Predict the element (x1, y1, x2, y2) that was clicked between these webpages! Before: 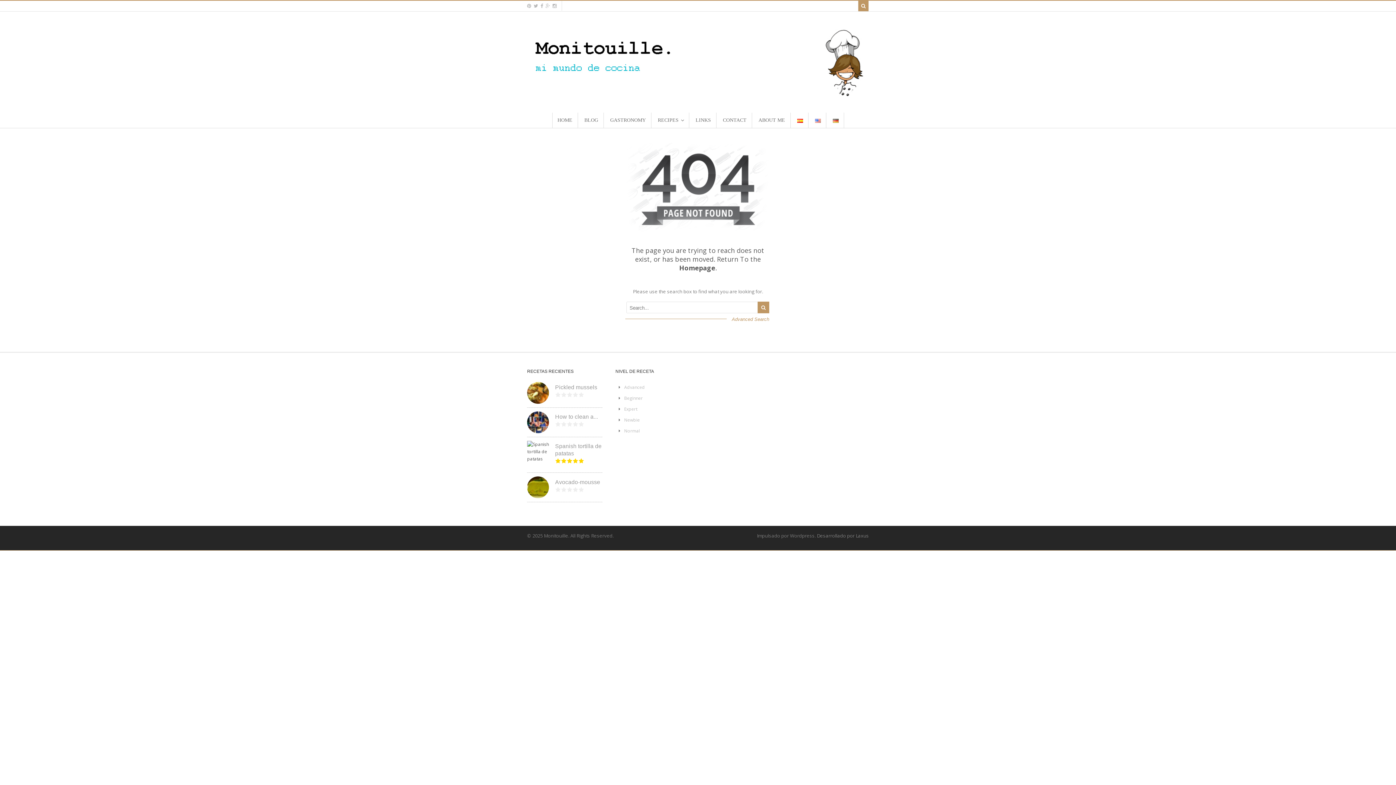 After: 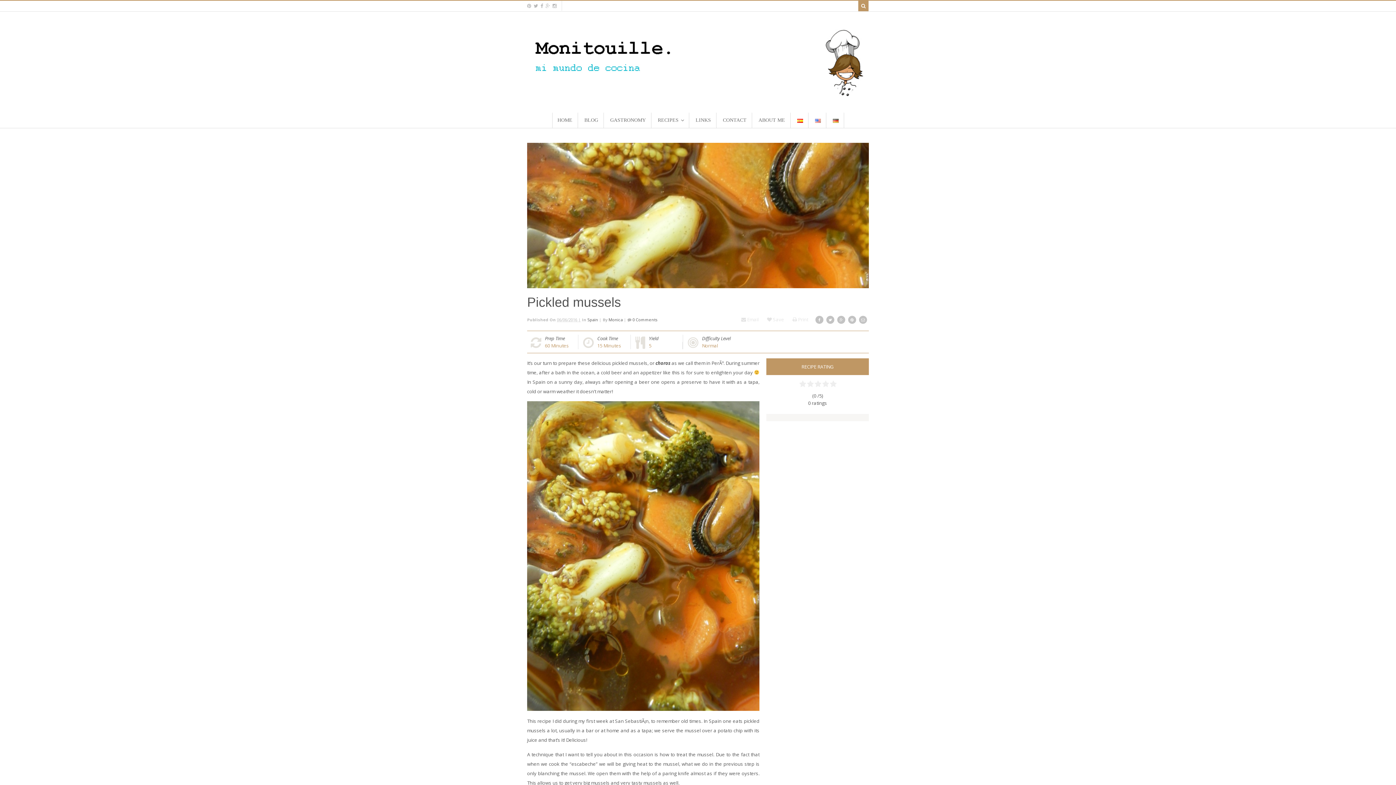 Action: label: Pickled mussels bbox: (555, 384, 597, 390)